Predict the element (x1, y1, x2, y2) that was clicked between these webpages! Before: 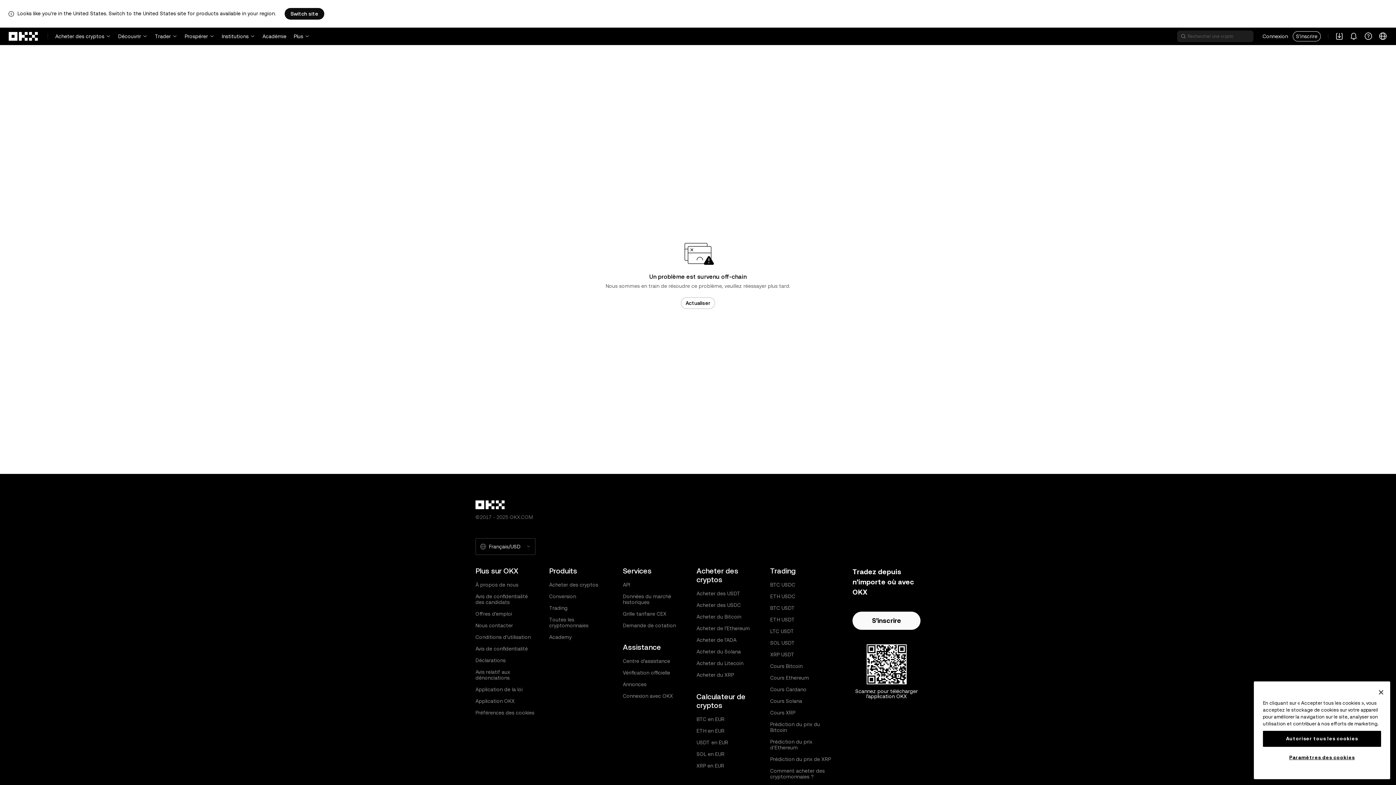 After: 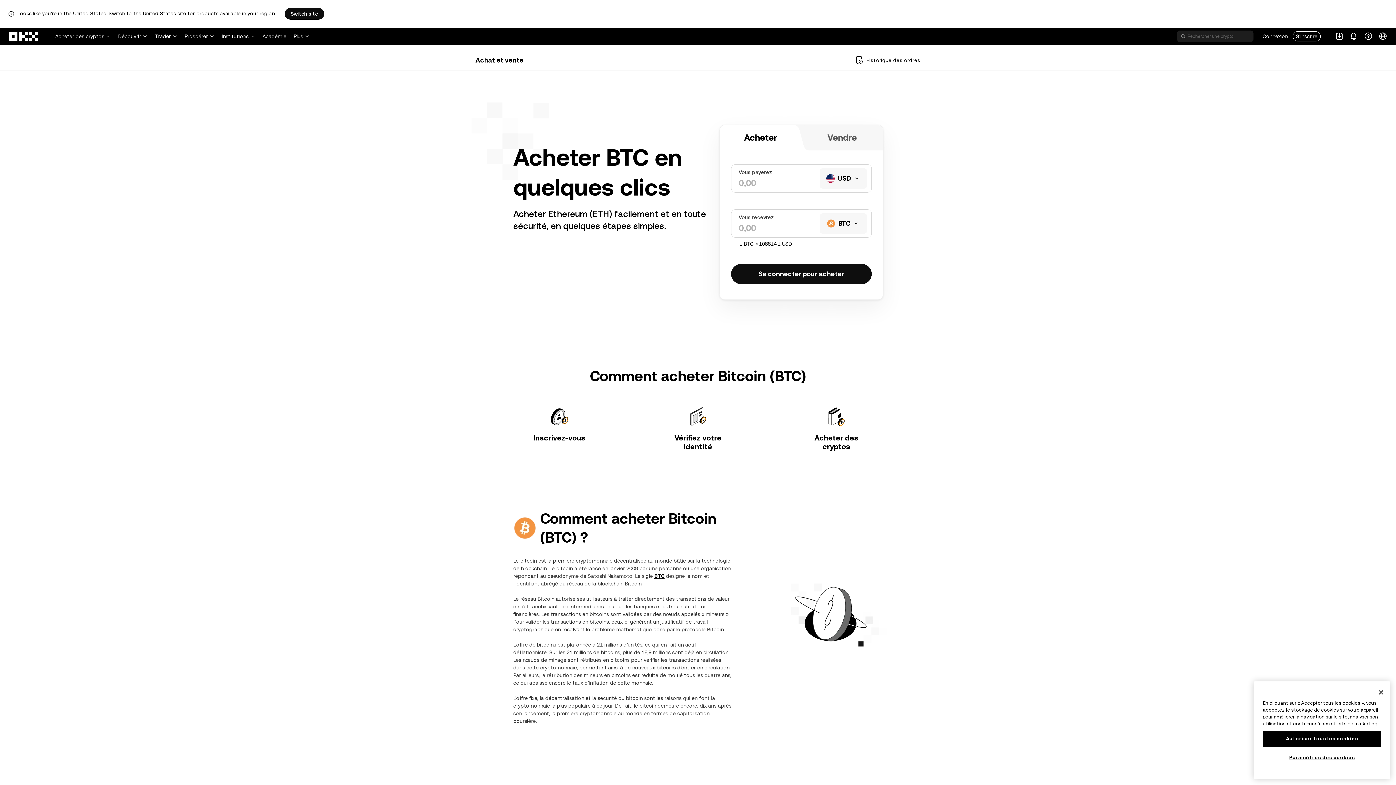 Action: bbox: (696, 614, 741, 620) label: Acheter du Bitcoin